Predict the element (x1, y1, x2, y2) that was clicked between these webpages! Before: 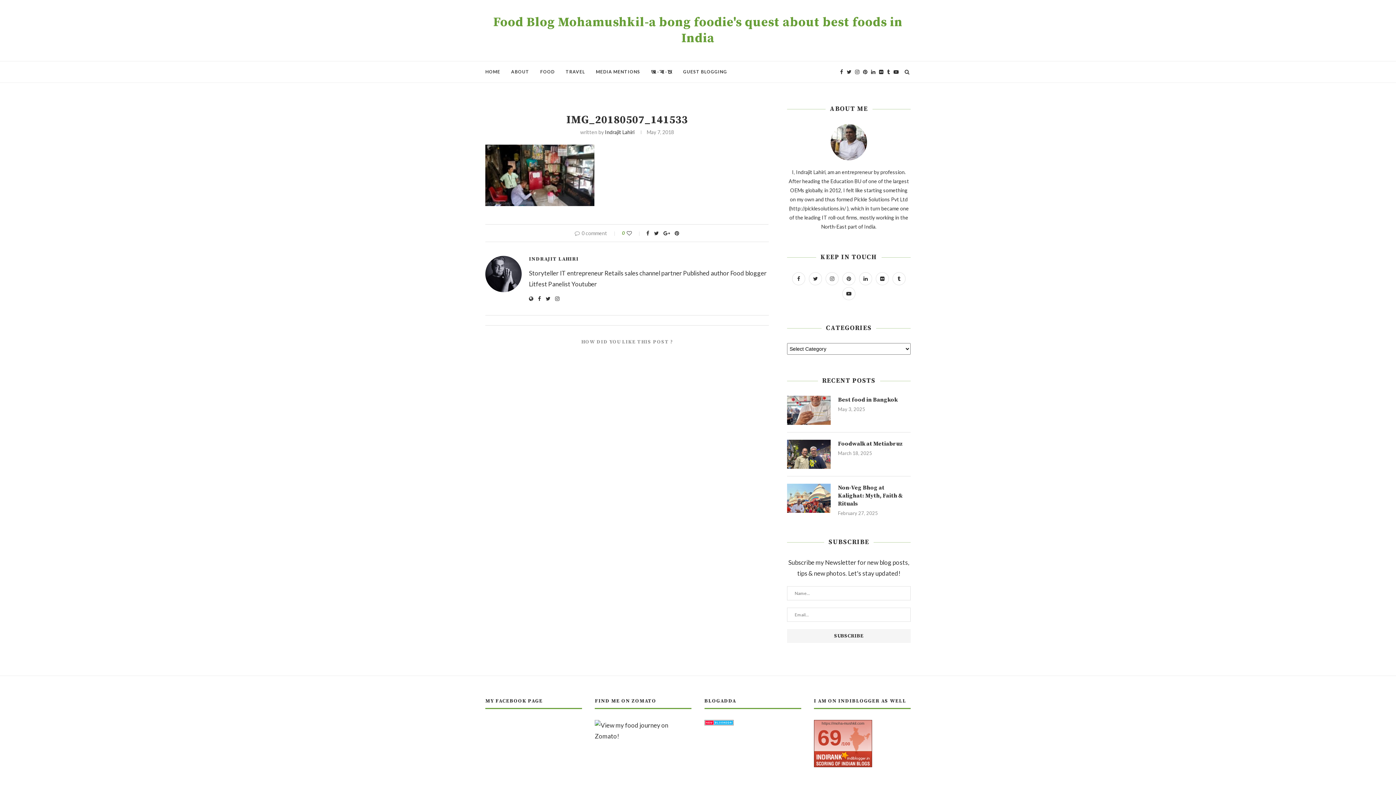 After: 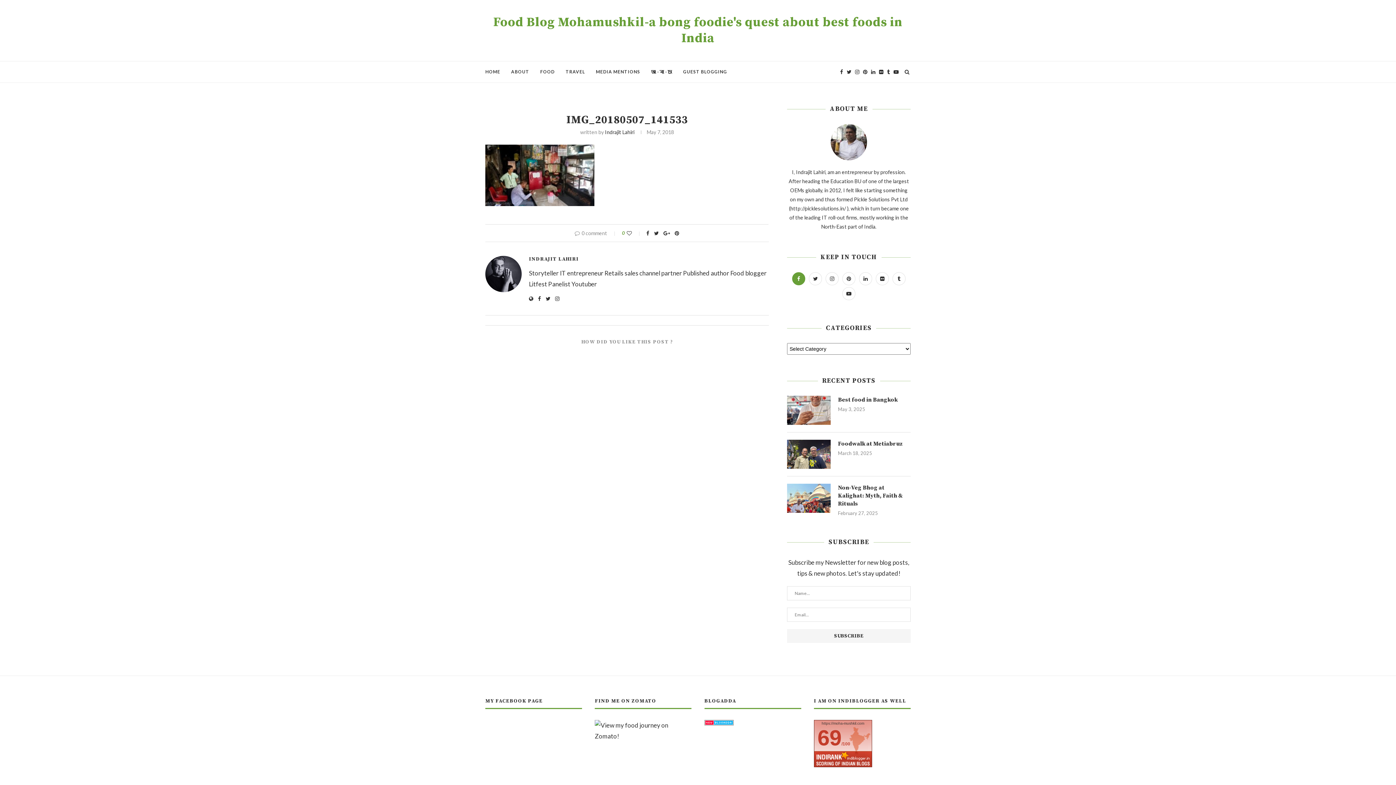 Action: bbox: (790, 275, 807, 281)